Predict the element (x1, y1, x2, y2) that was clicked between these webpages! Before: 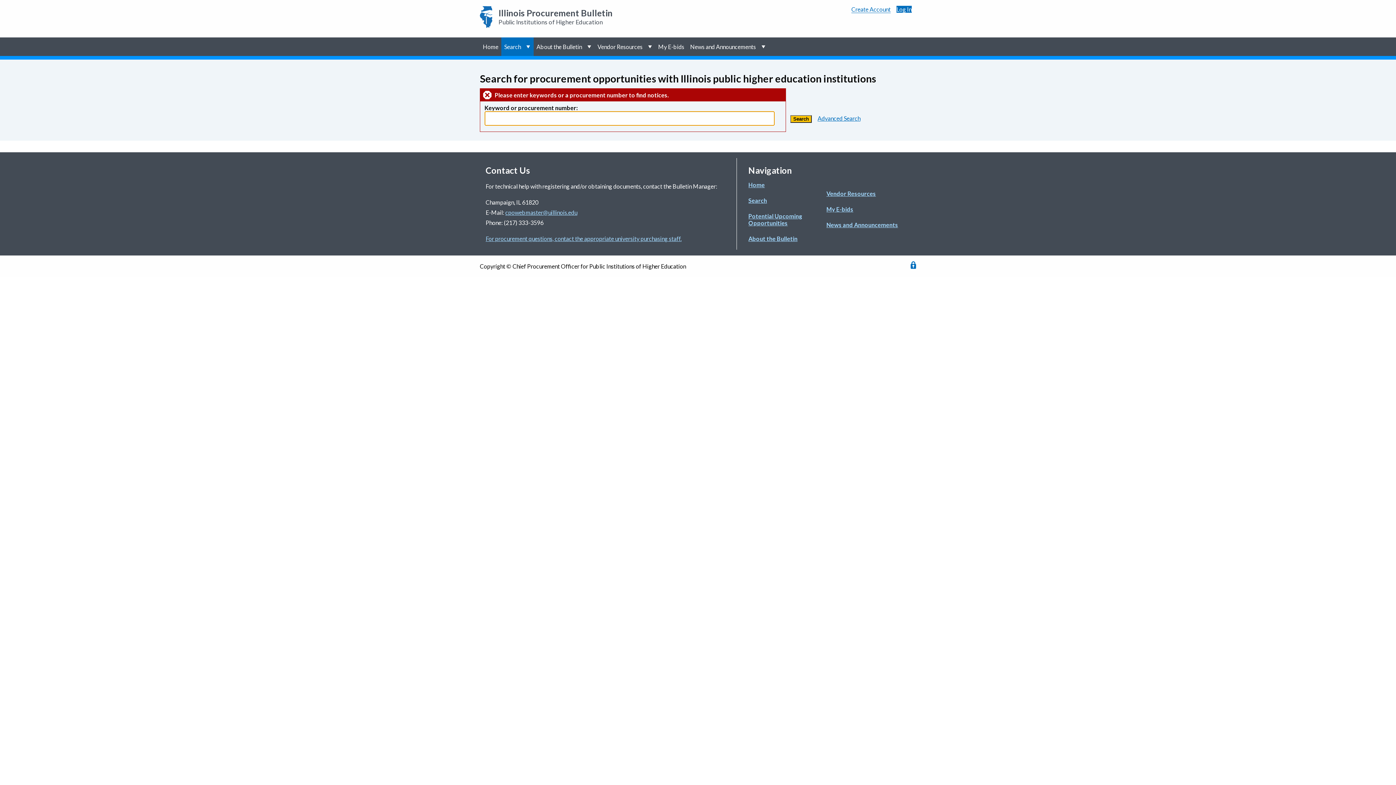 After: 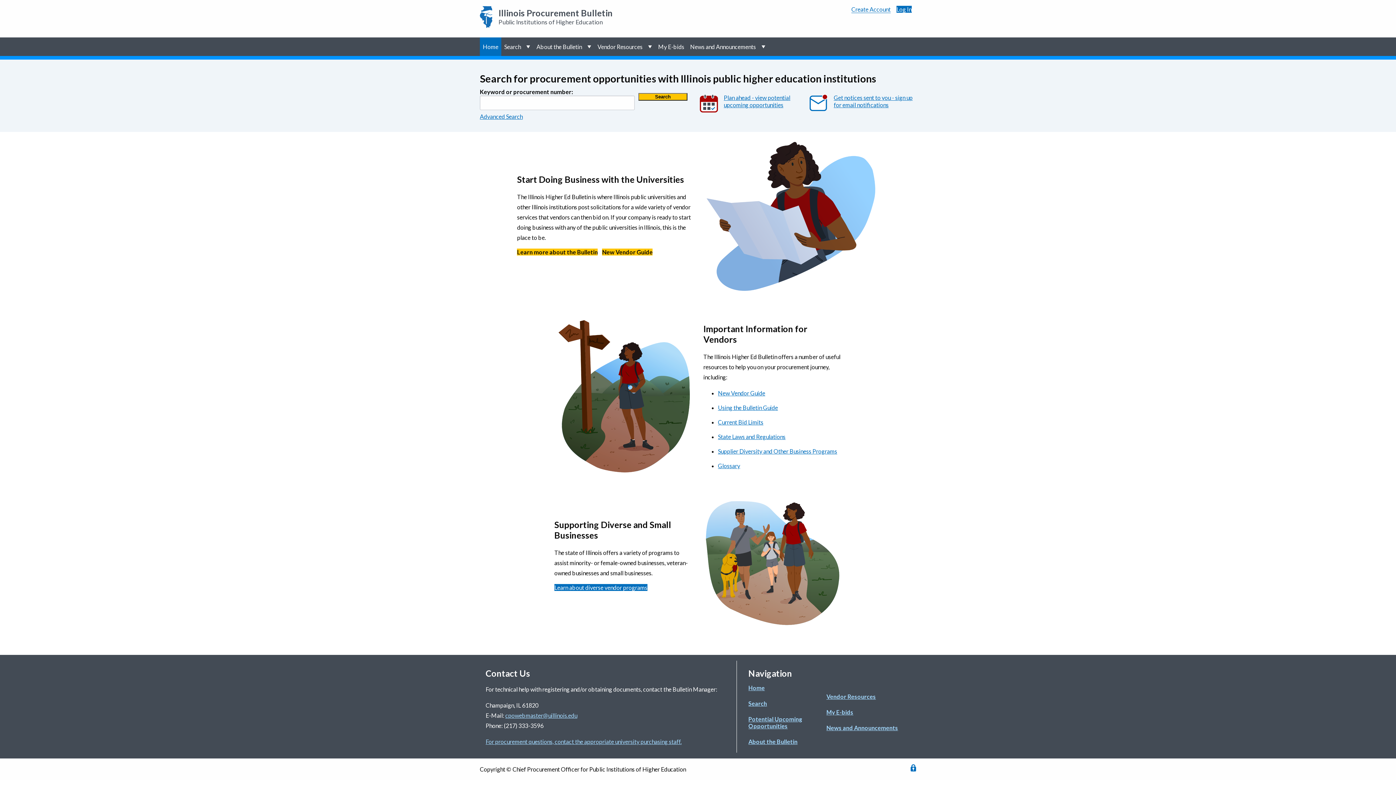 Action: bbox: (498, 7, 612, 25) label: Illinois Procurement Bulletin
Public Institutions of Higher Education